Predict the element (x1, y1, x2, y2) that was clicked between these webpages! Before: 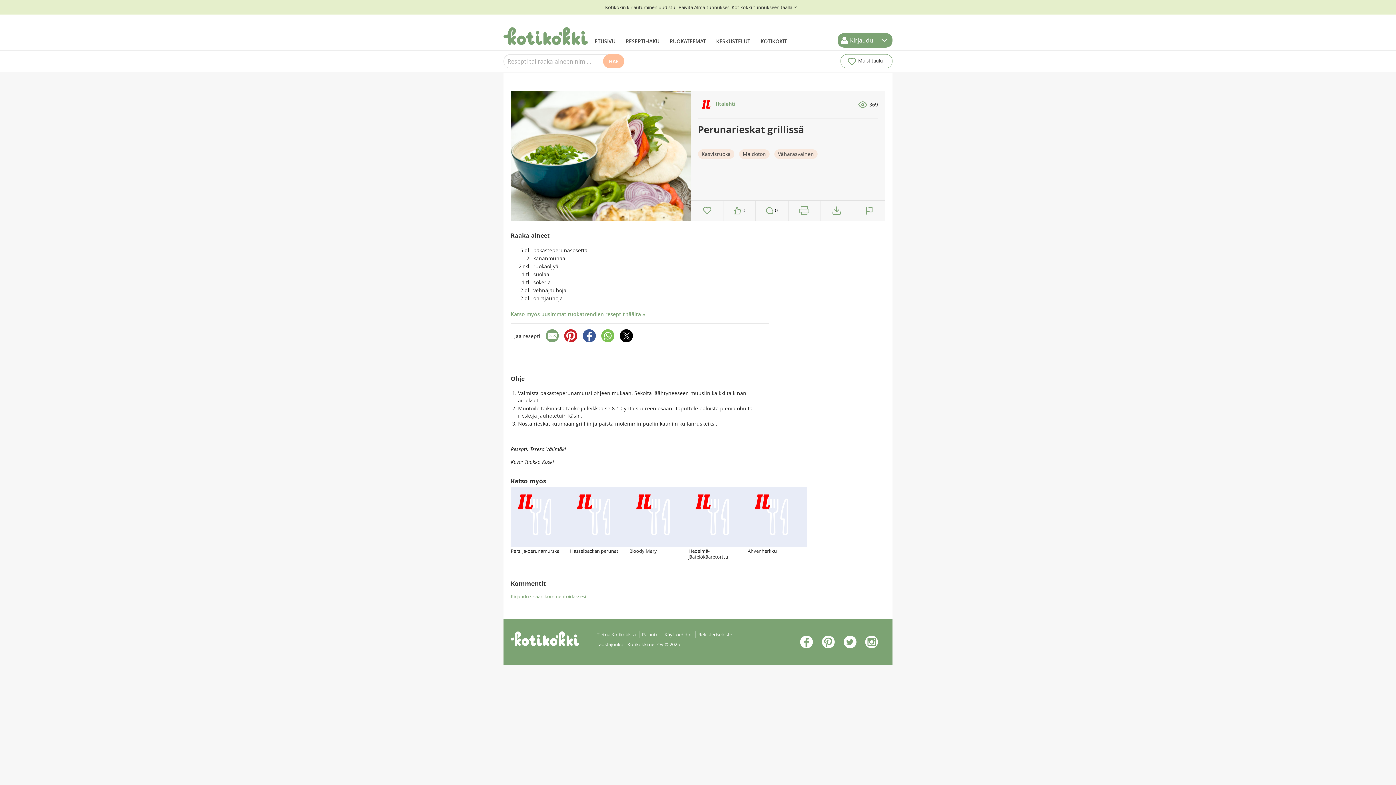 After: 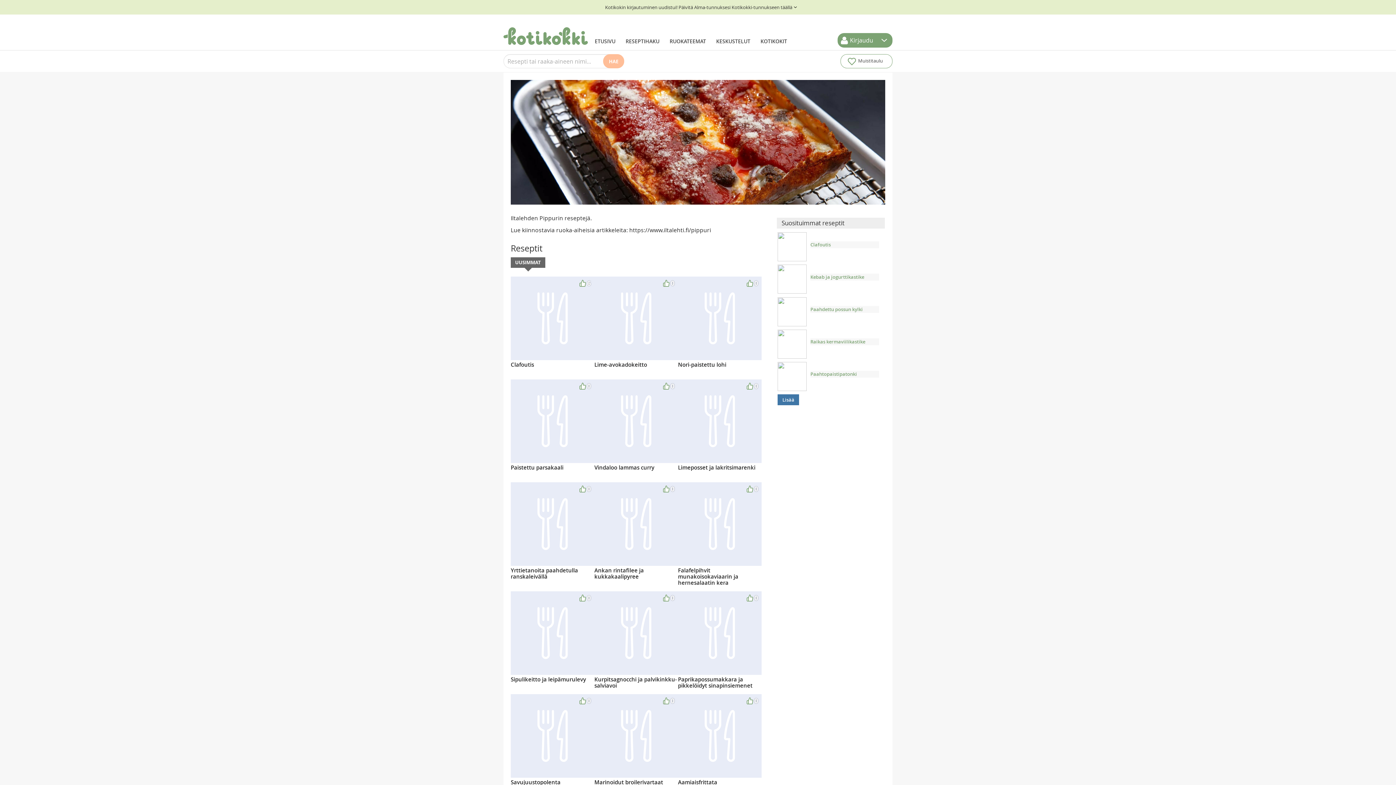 Action: label:  Iltalehti bbox: (698, 100, 735, 107)